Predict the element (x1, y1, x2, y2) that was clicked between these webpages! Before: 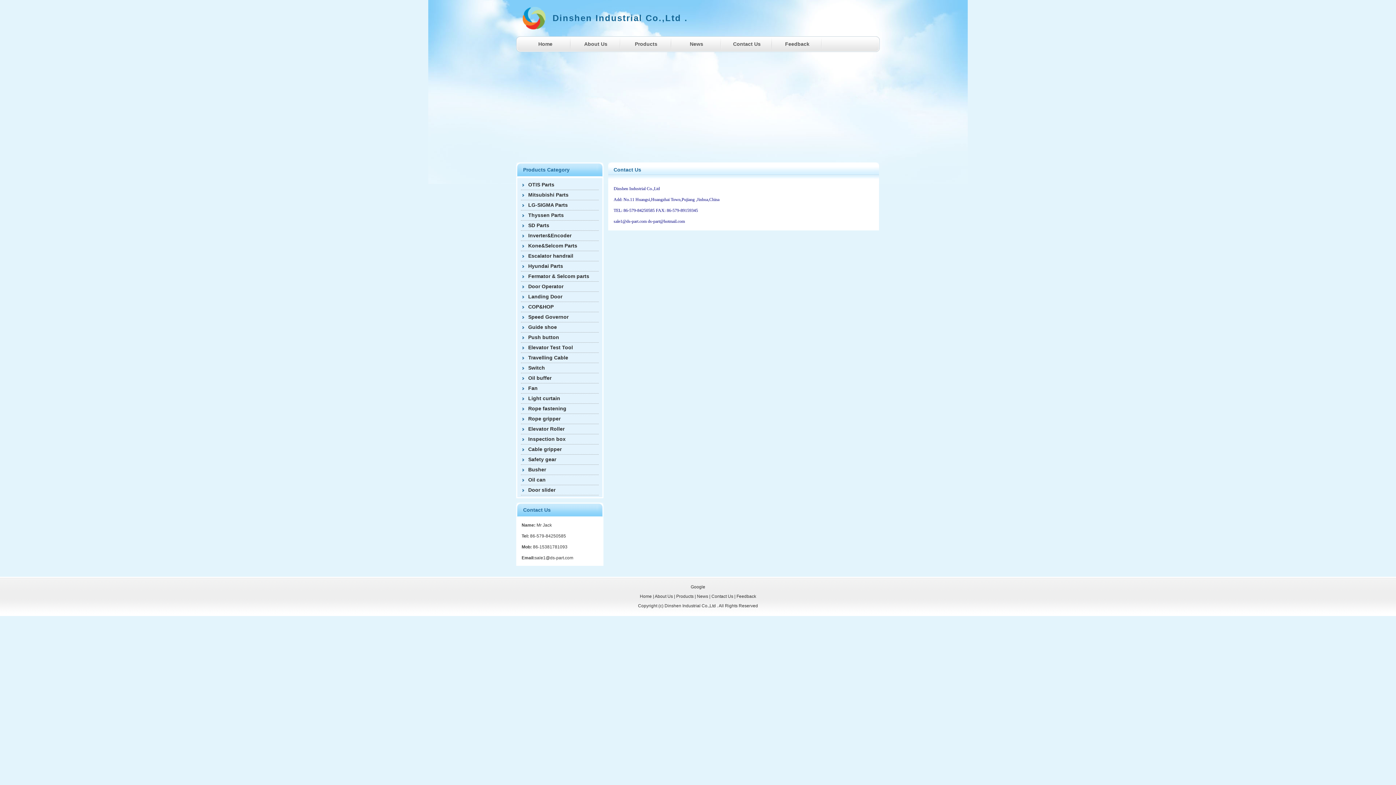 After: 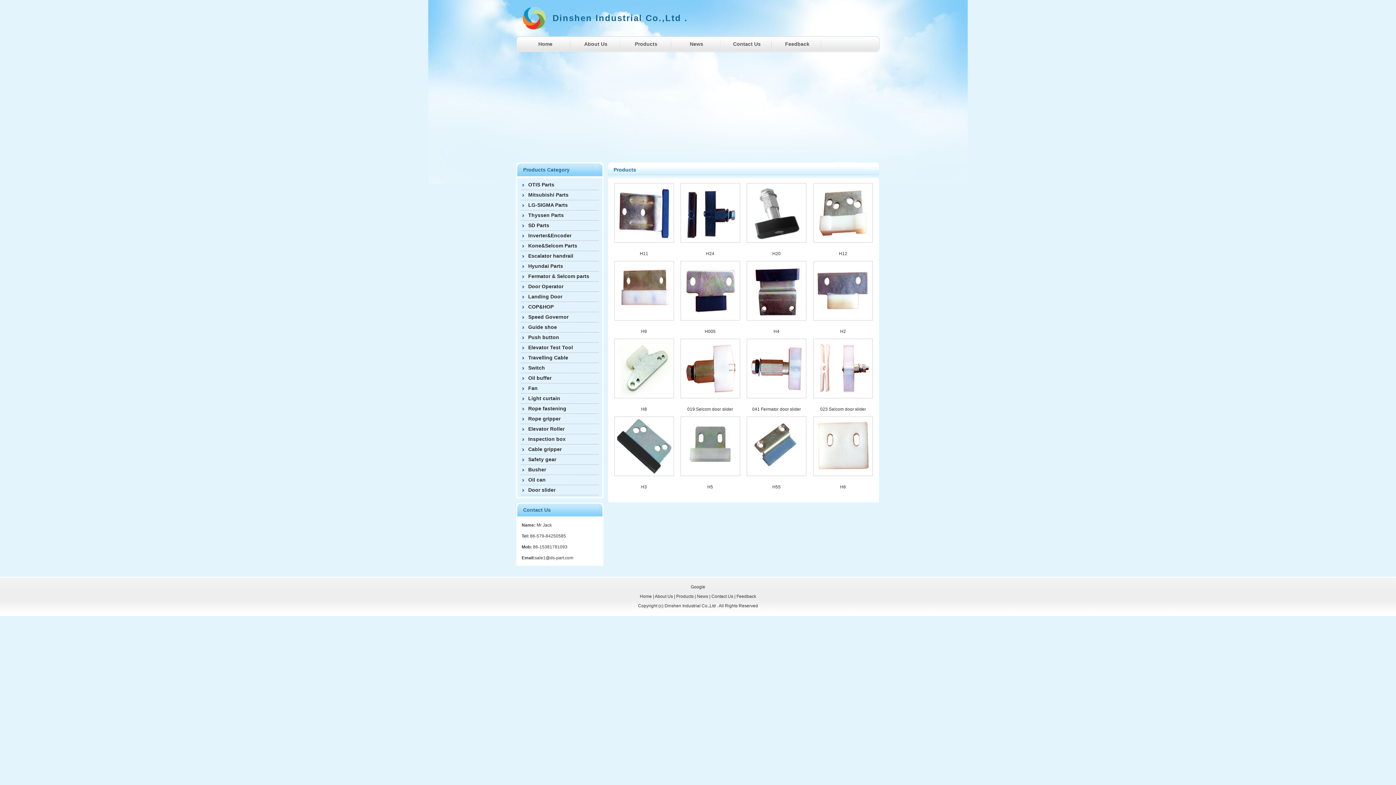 Action: label: Door slider
 bbox: (521, 485, 598, 495)